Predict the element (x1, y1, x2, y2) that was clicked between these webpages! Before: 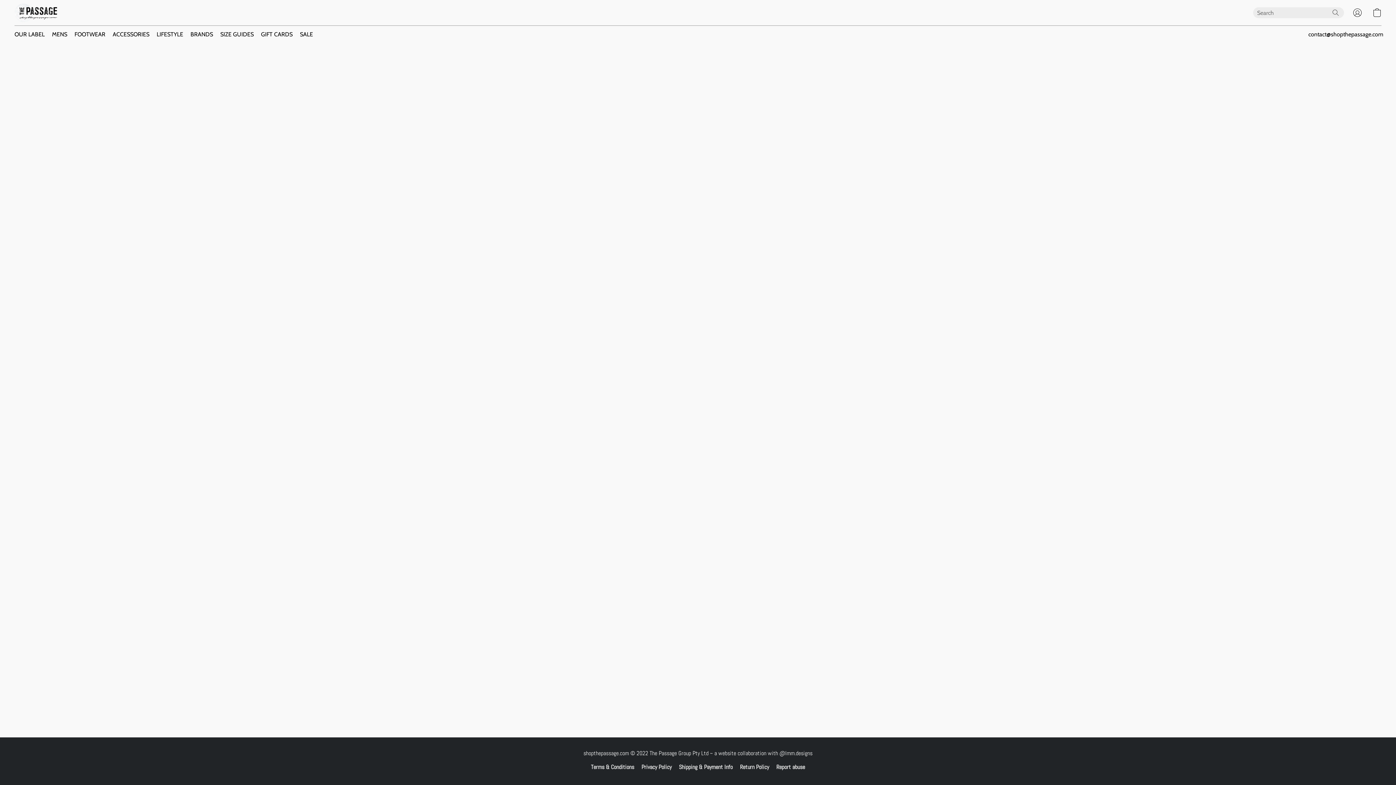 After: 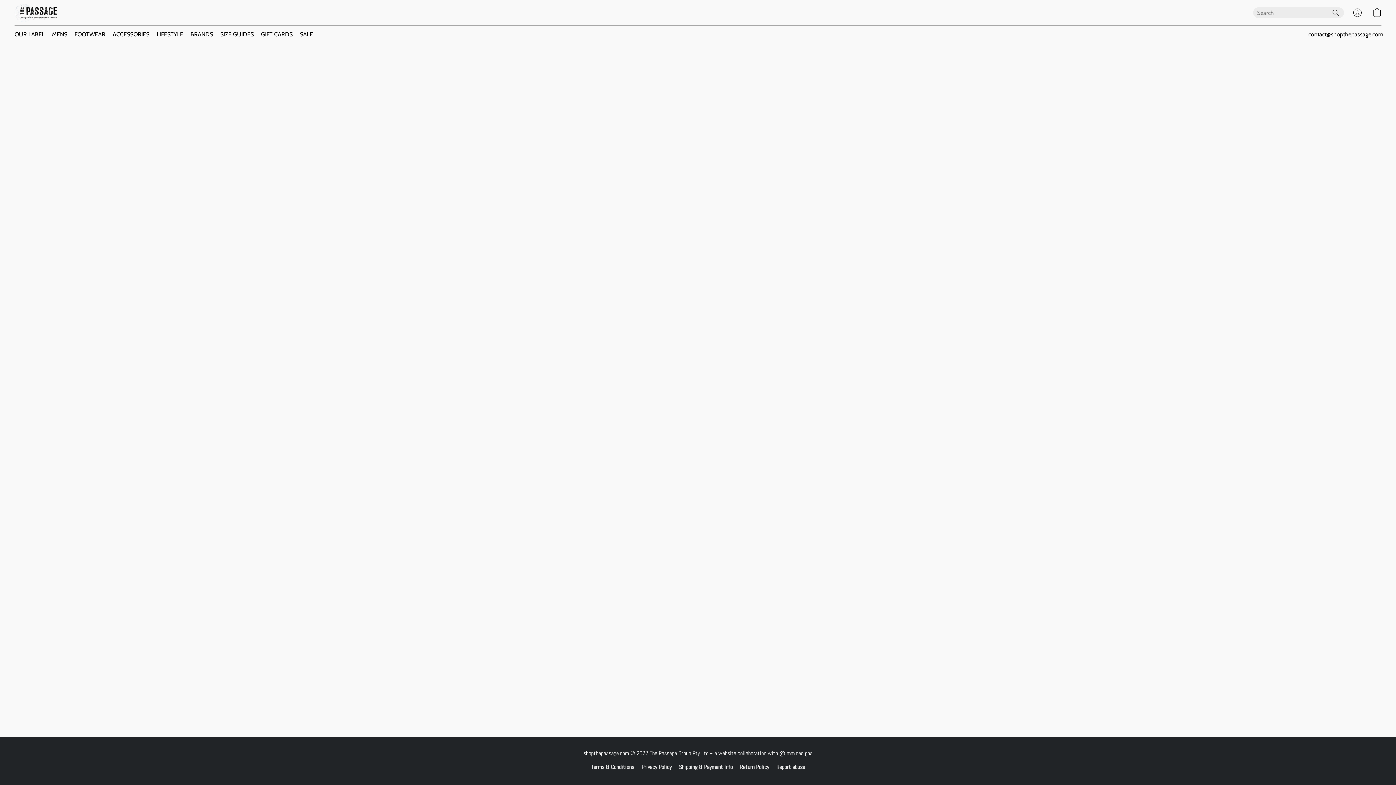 Action: bbox: (1348, 4, 1367, 20) label: Go to your account